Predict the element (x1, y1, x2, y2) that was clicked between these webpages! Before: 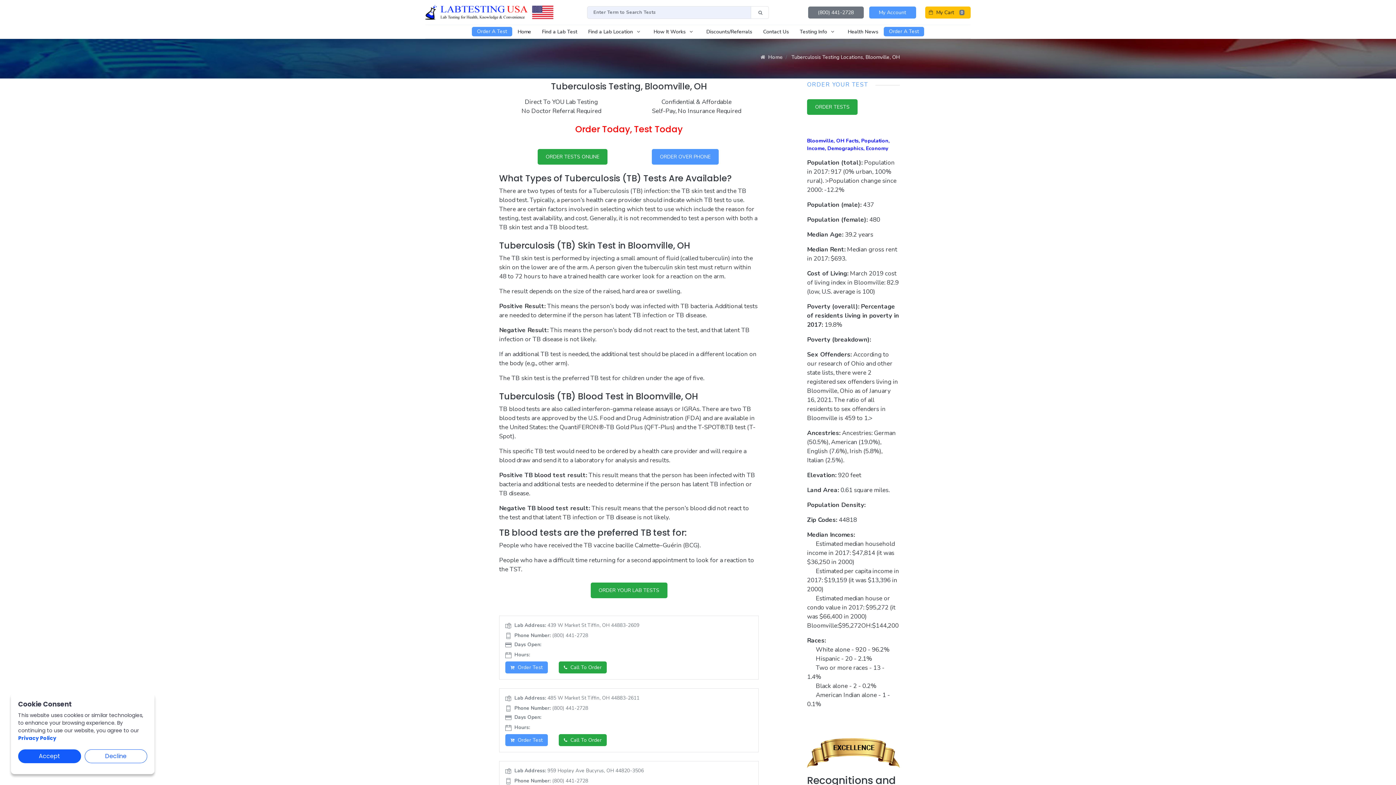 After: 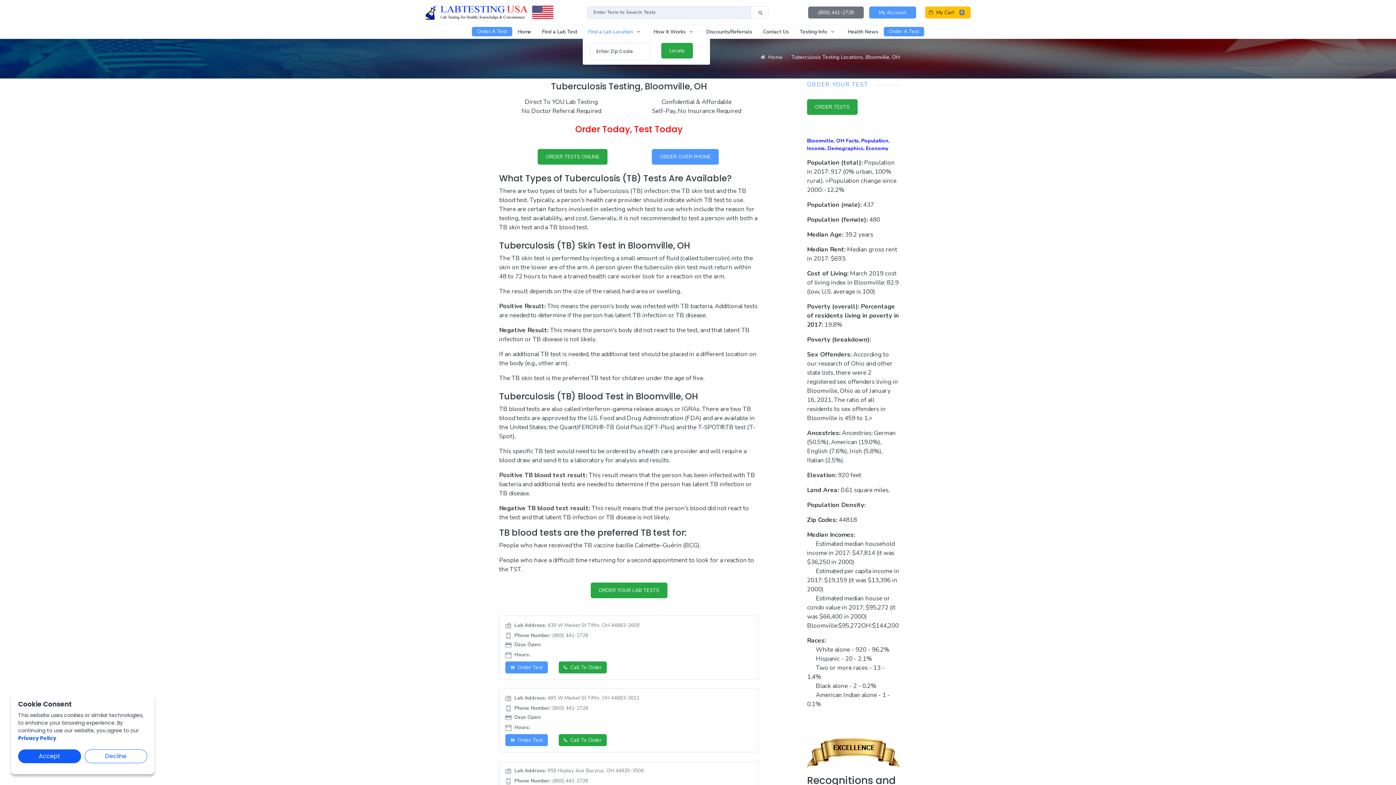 Action: label: Find a Lab Location  bbox: (588, 28, 634, 35)